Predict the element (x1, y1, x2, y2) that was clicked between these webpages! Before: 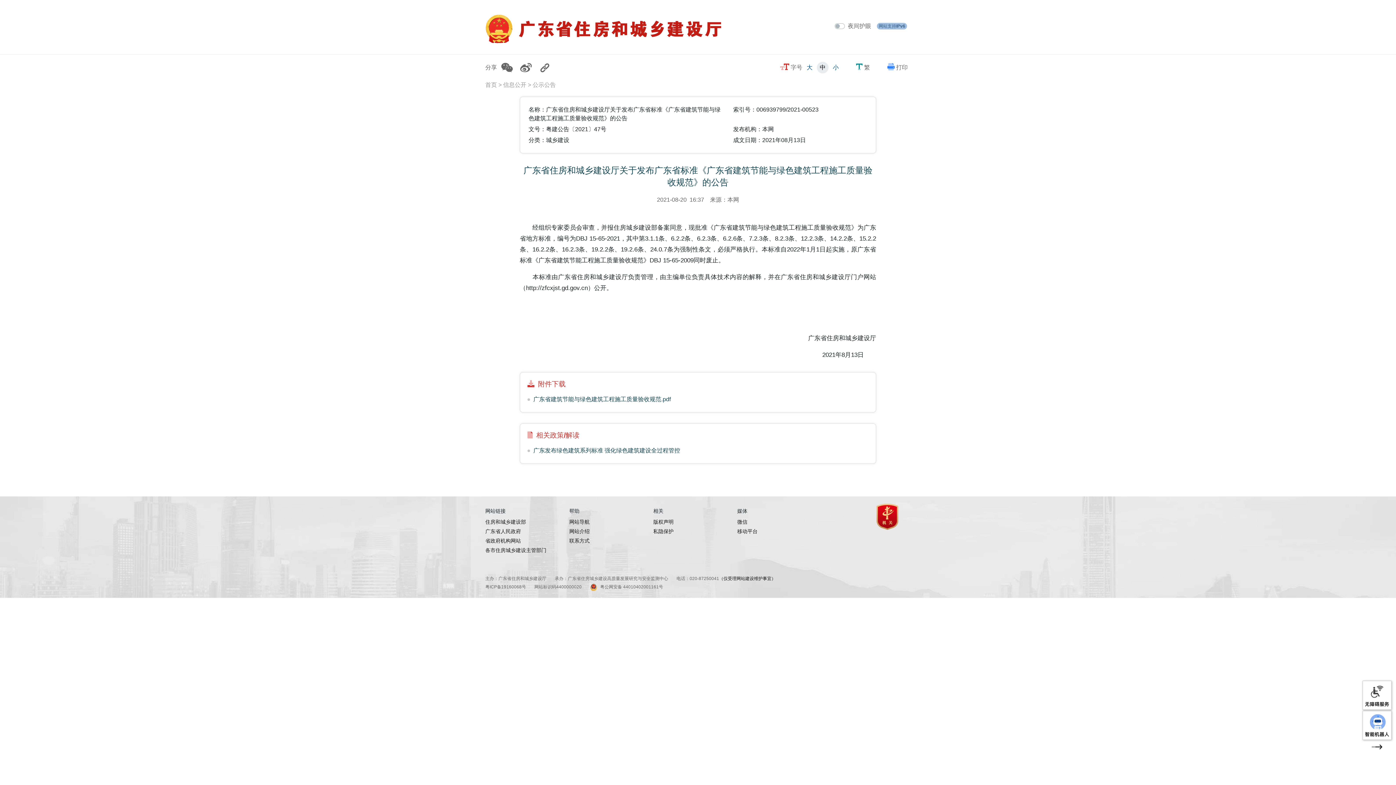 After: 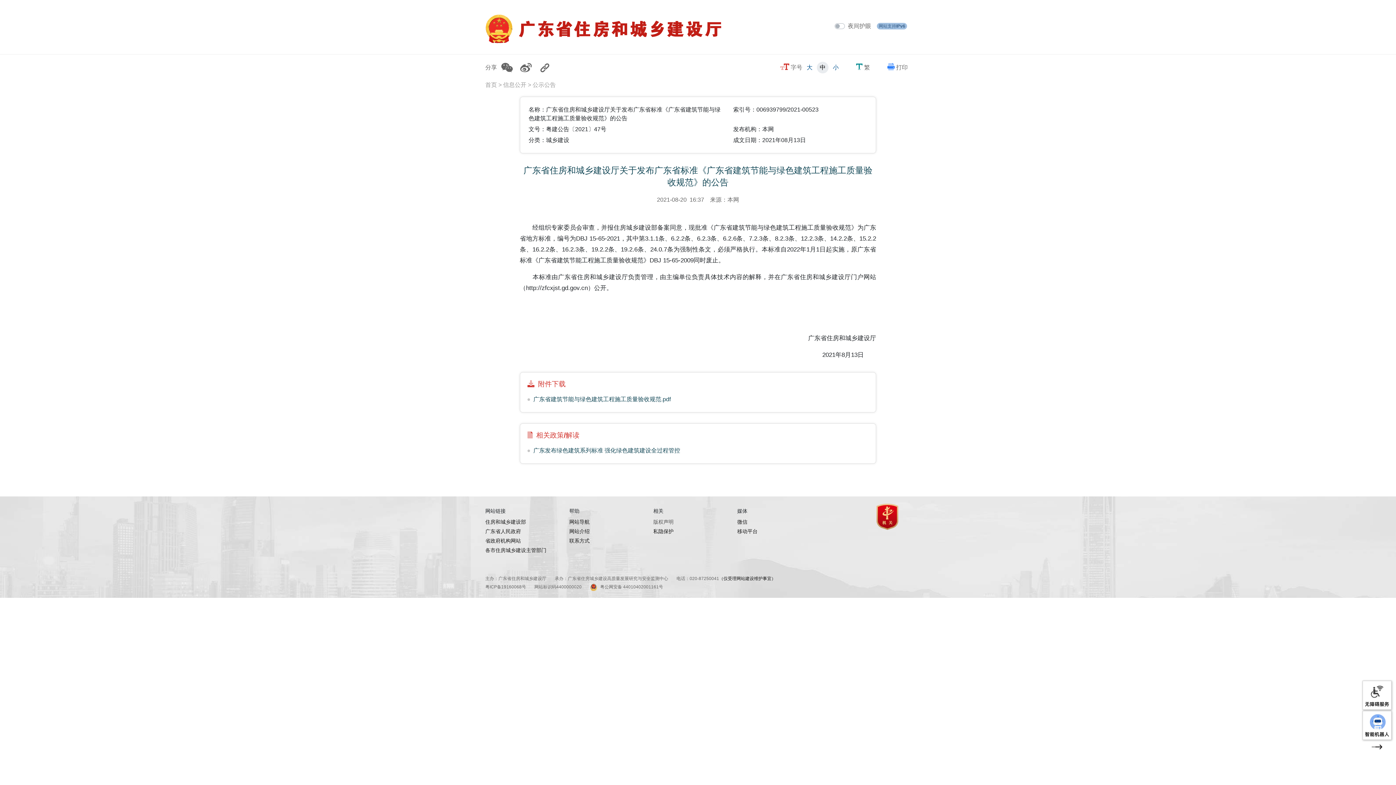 Action: bbox: (653, 519, 673, 525) label: 版权声明